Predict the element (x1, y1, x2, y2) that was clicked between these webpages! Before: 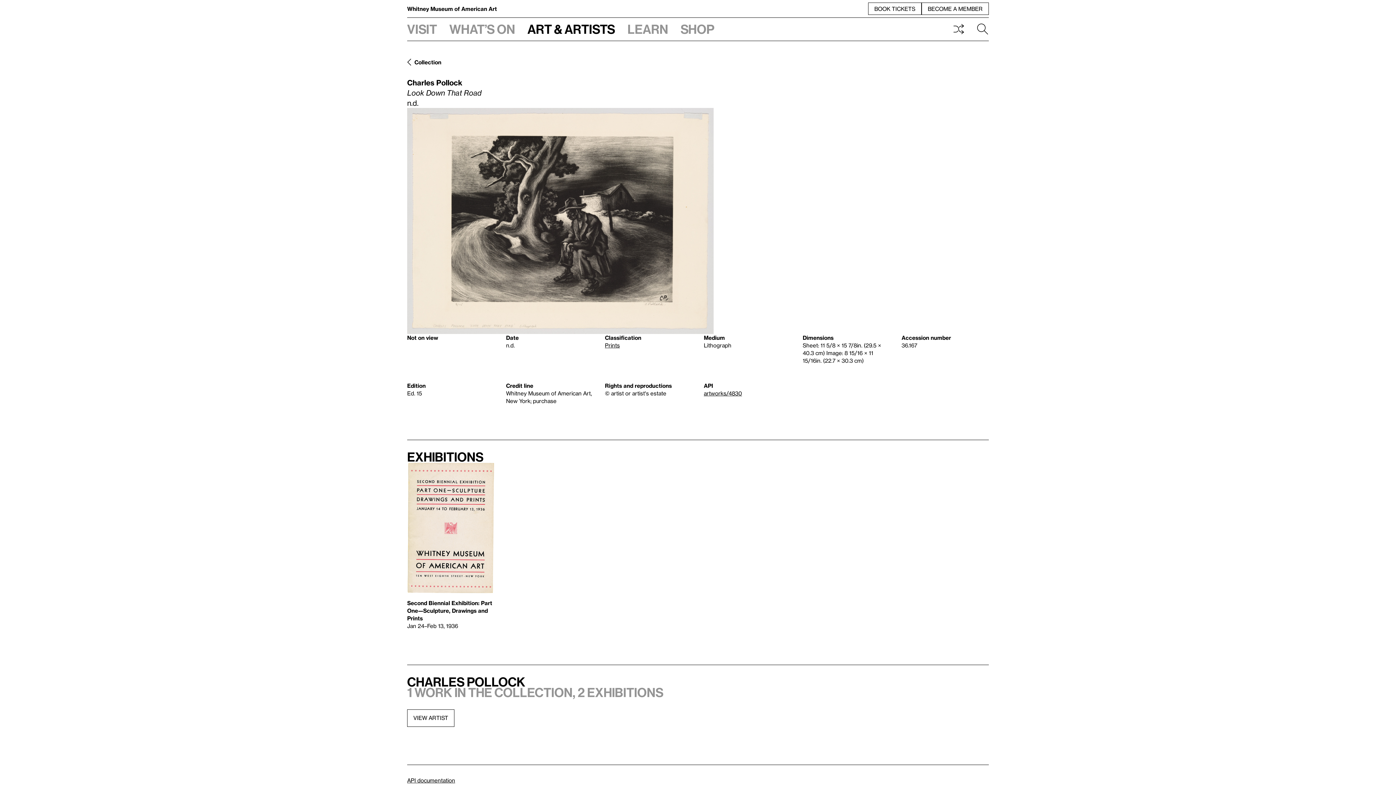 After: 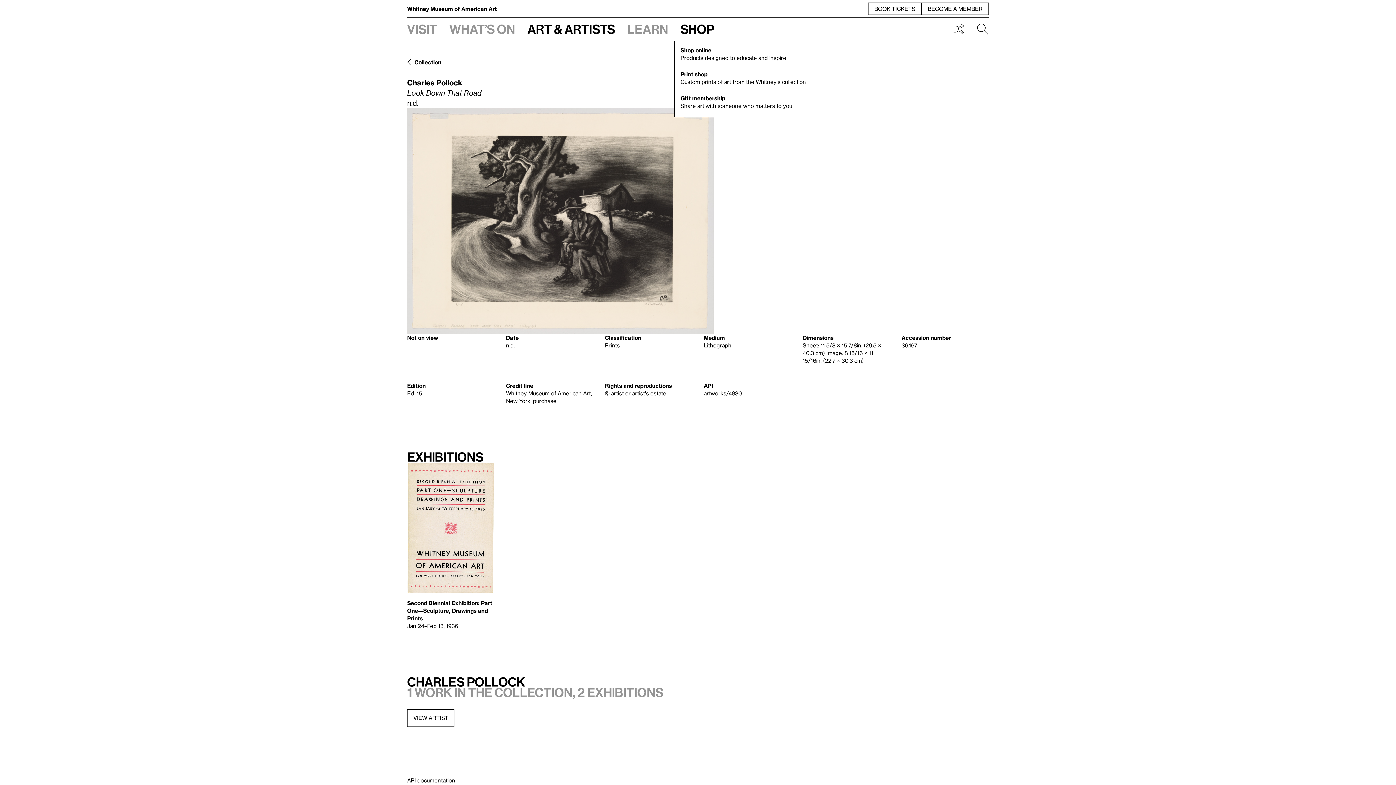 Action: label: Shop bbox: (674, 17, 720, 40)